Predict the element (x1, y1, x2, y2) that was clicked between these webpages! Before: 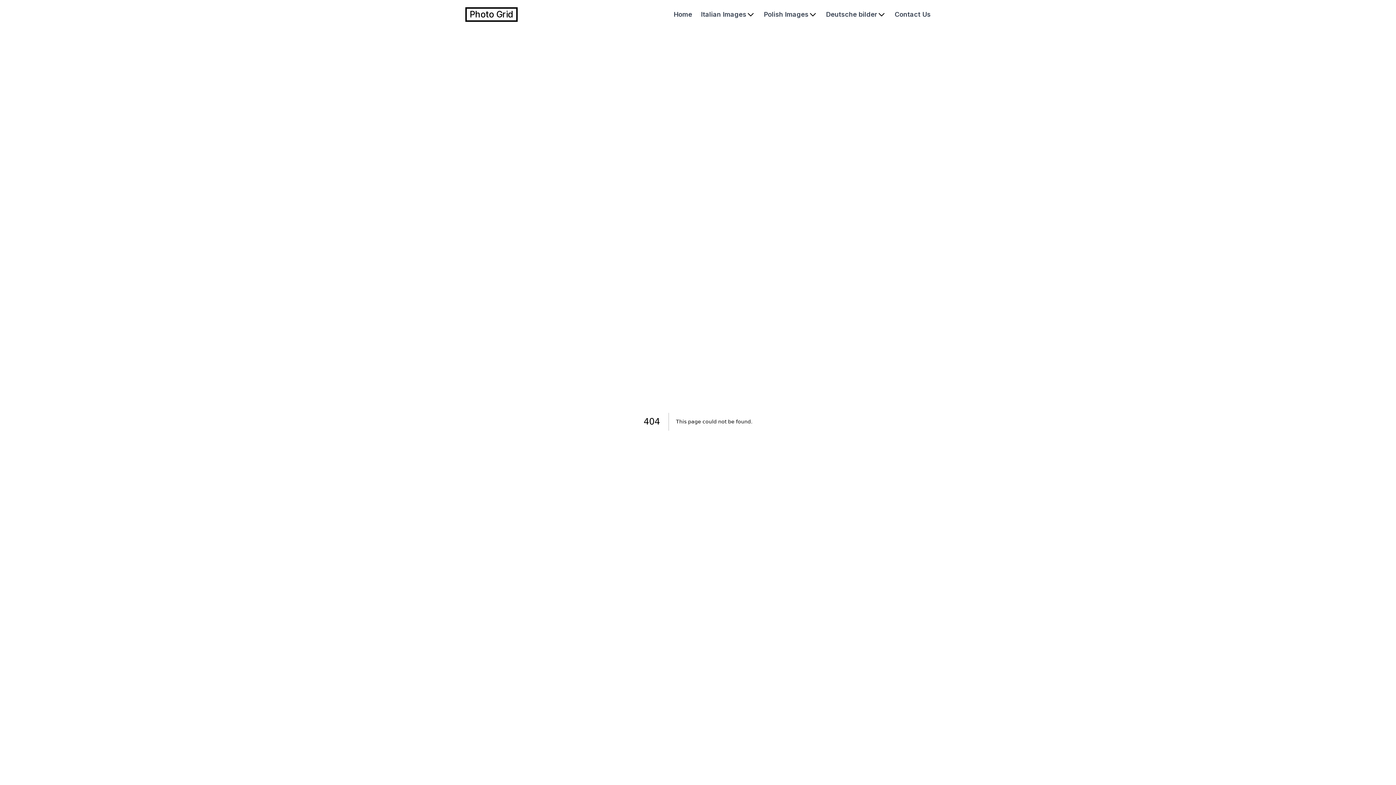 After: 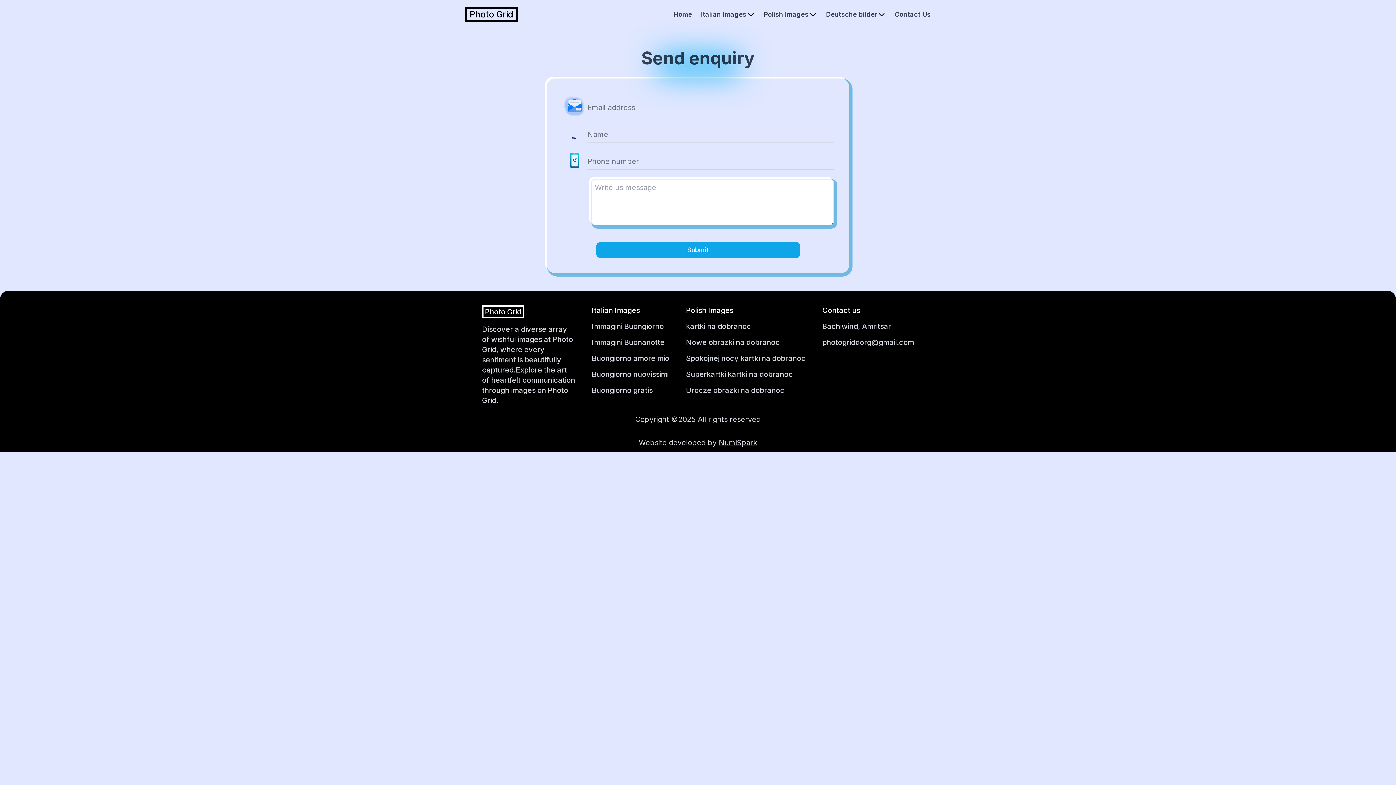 Action: label: Contact Us bbox: (894, 10, 930, 18)